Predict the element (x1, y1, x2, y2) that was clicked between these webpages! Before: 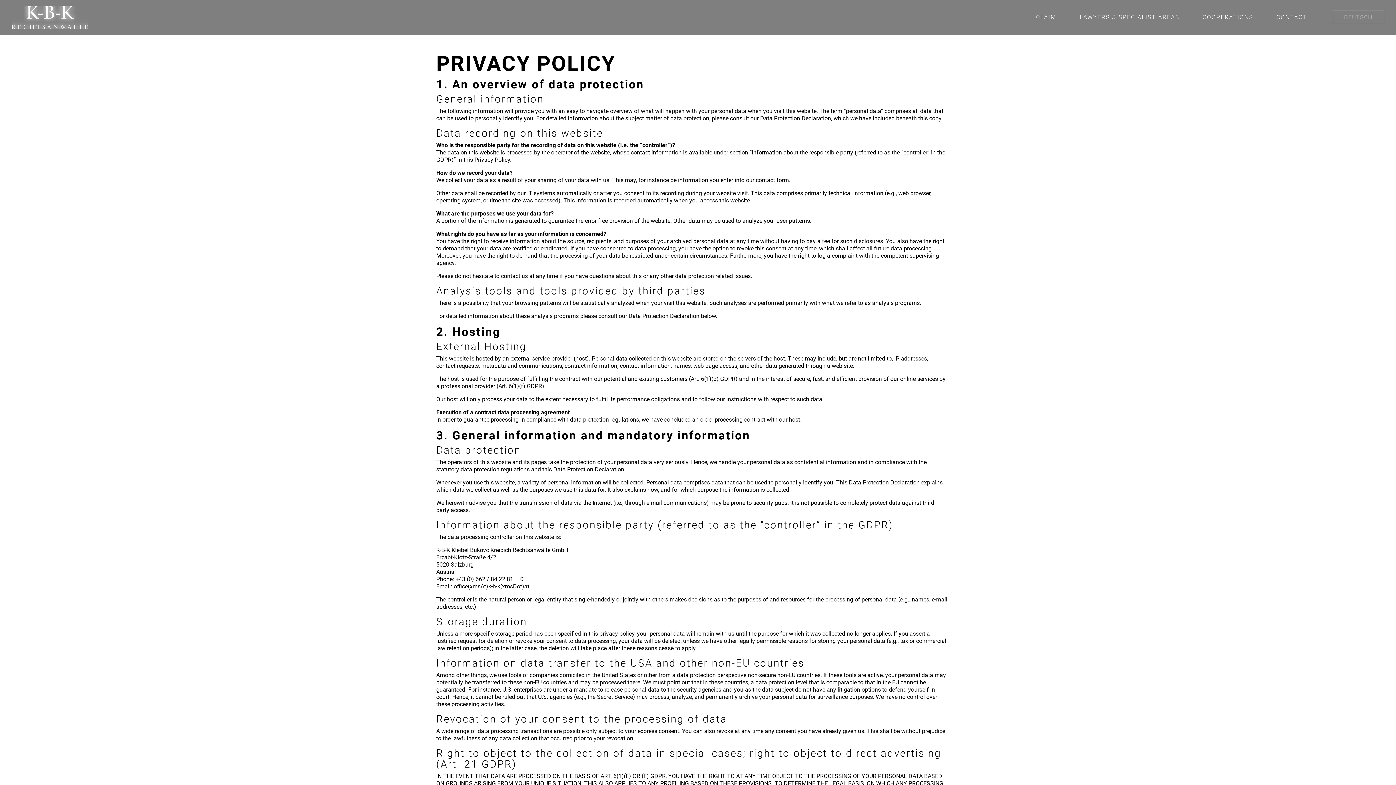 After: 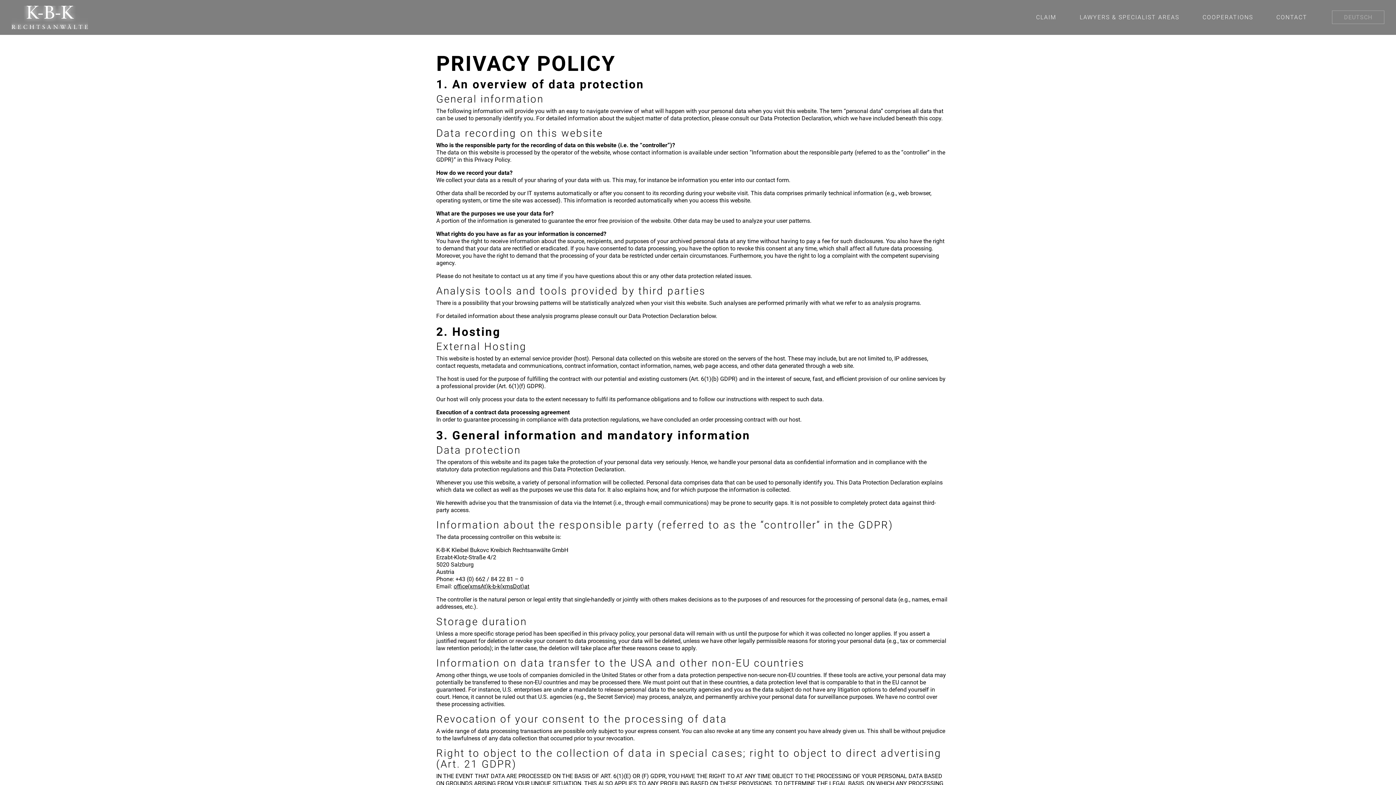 Action: label: office(xmsAt)k-b-k(xmsDot)at bbox: (453, 583, 529, 590)